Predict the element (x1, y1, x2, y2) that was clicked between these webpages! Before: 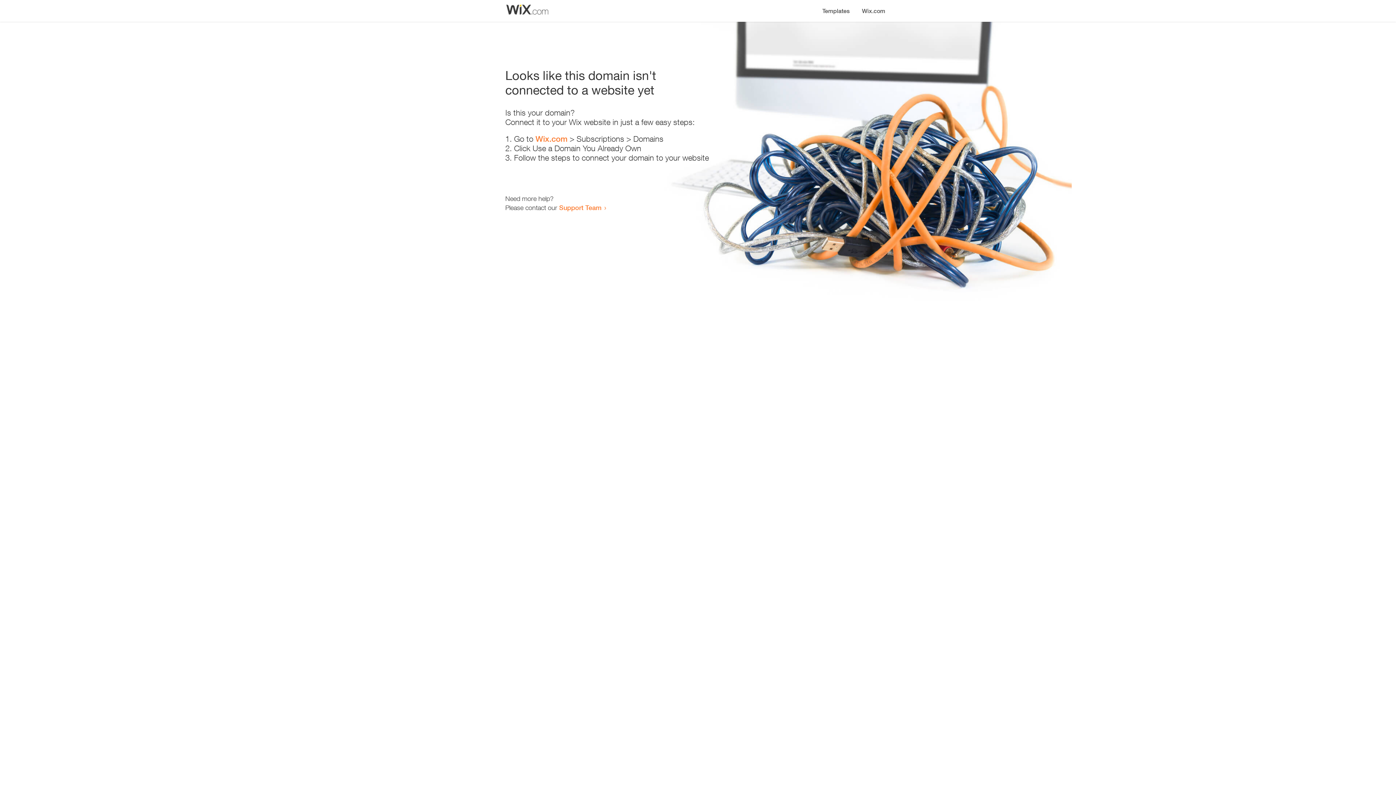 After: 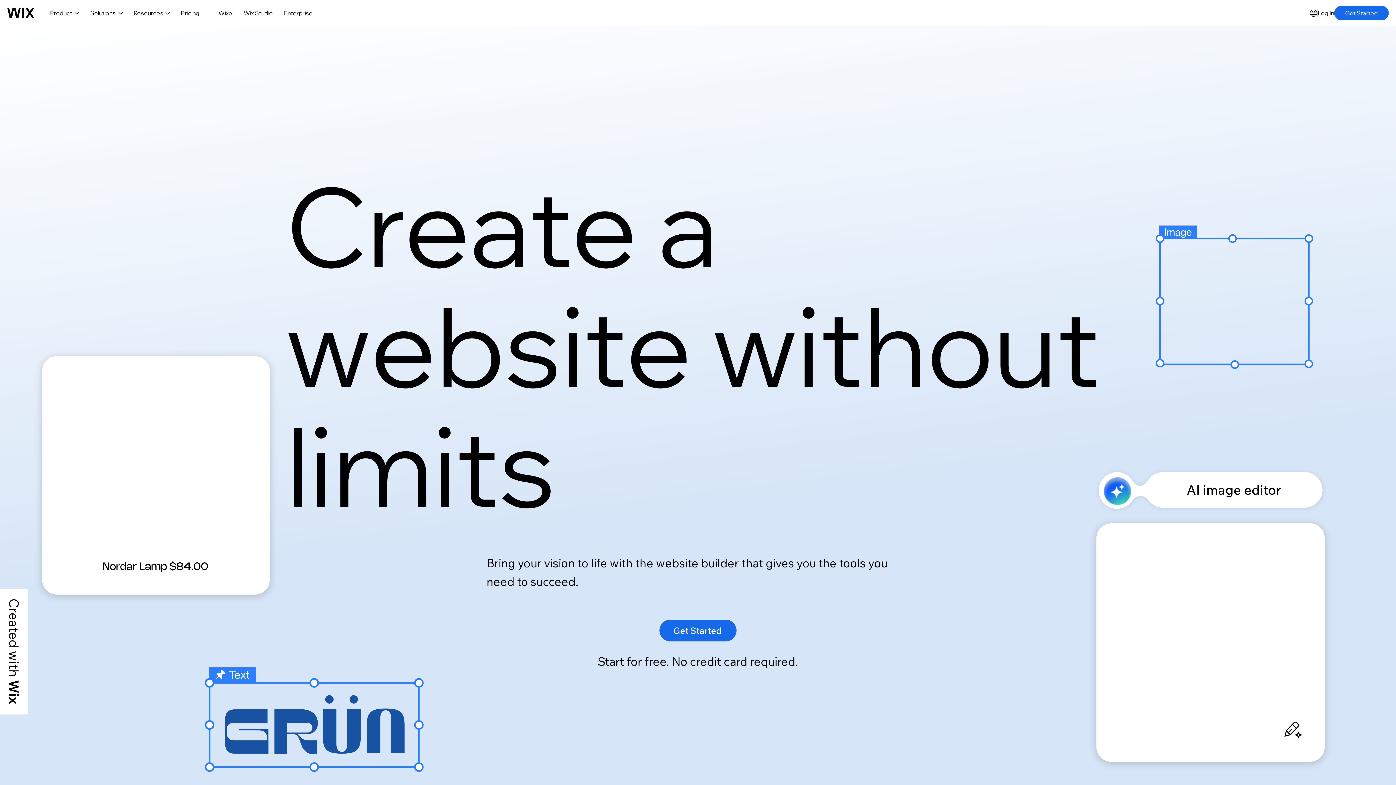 Action: label: Wix.com bbox: (535, 134, 567, 143)